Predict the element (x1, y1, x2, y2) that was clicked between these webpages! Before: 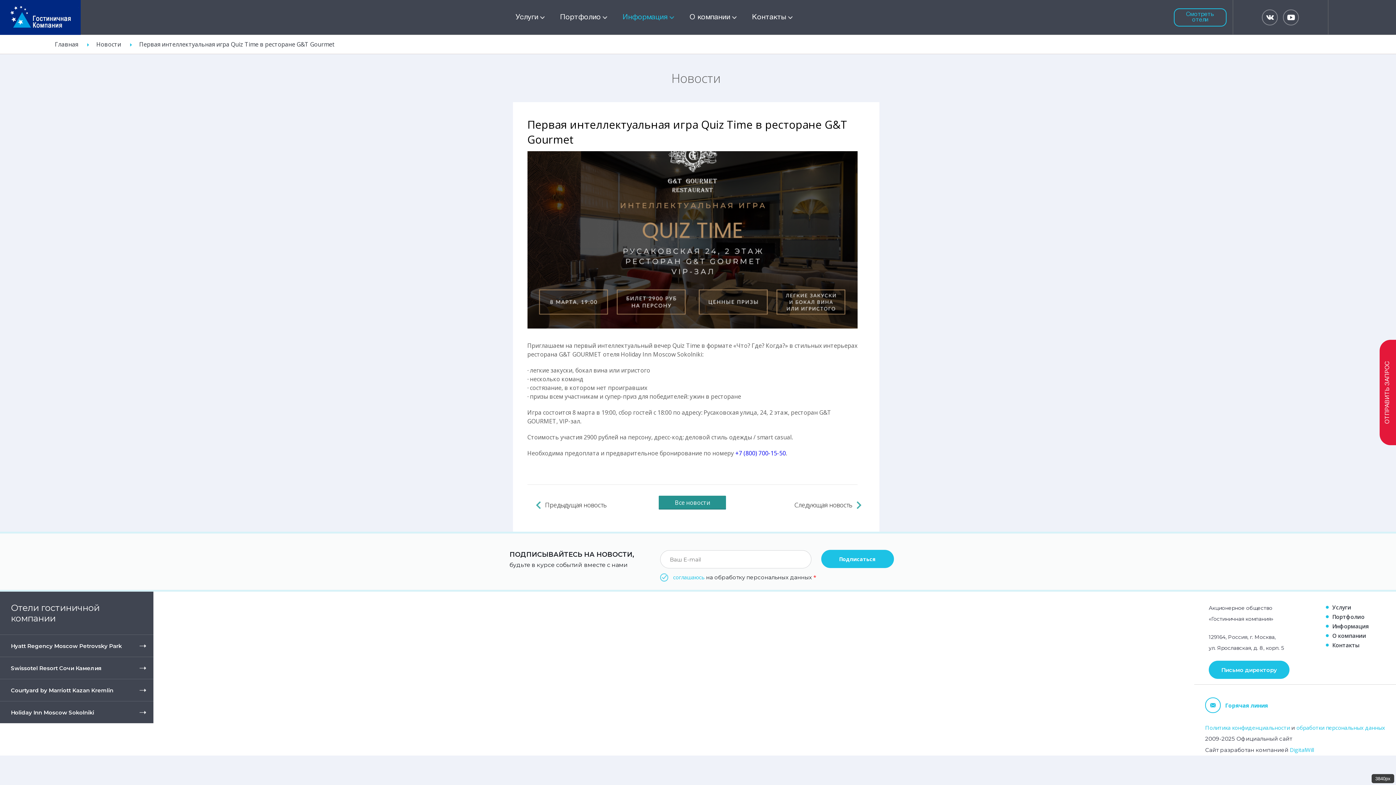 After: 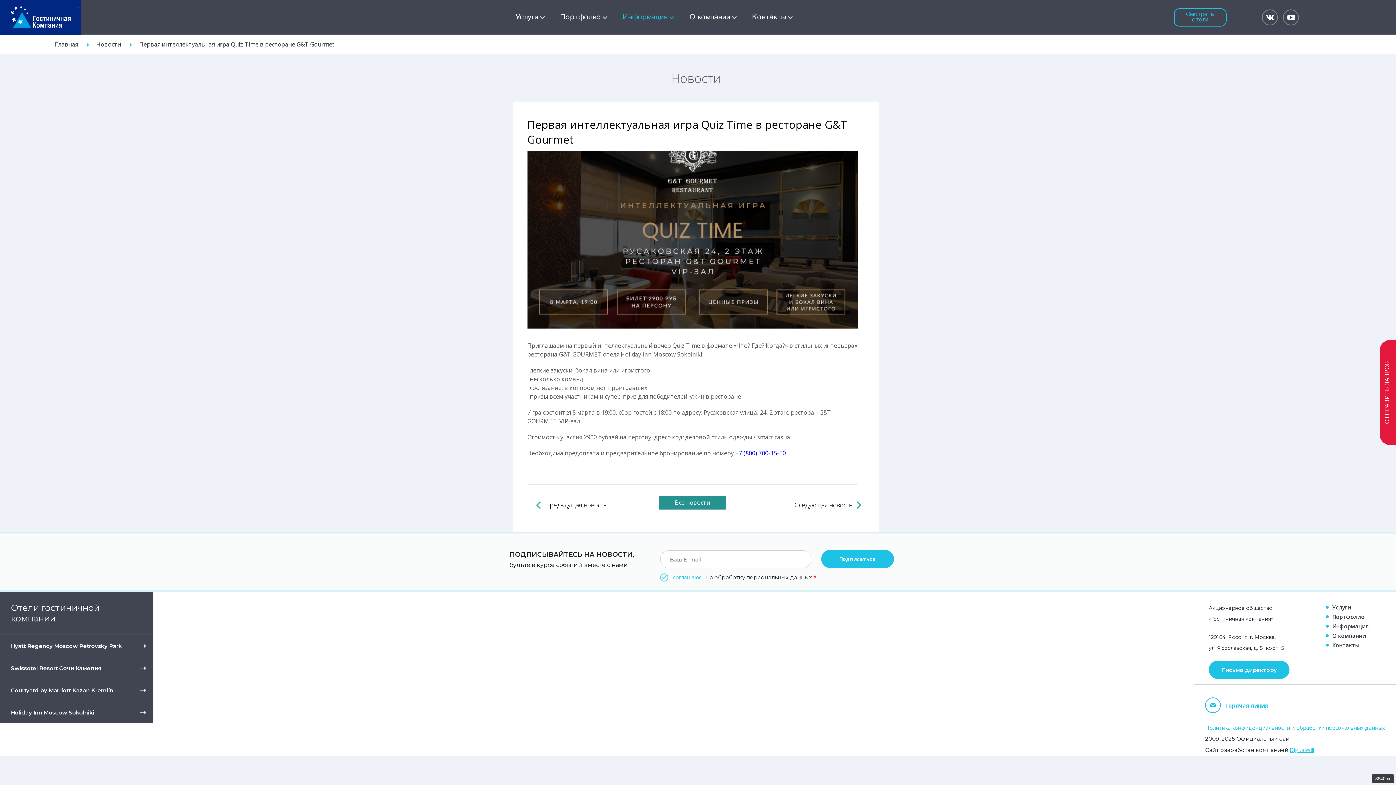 Action: label: DigitalWill bbox: (1290, 746, 1314, 753)